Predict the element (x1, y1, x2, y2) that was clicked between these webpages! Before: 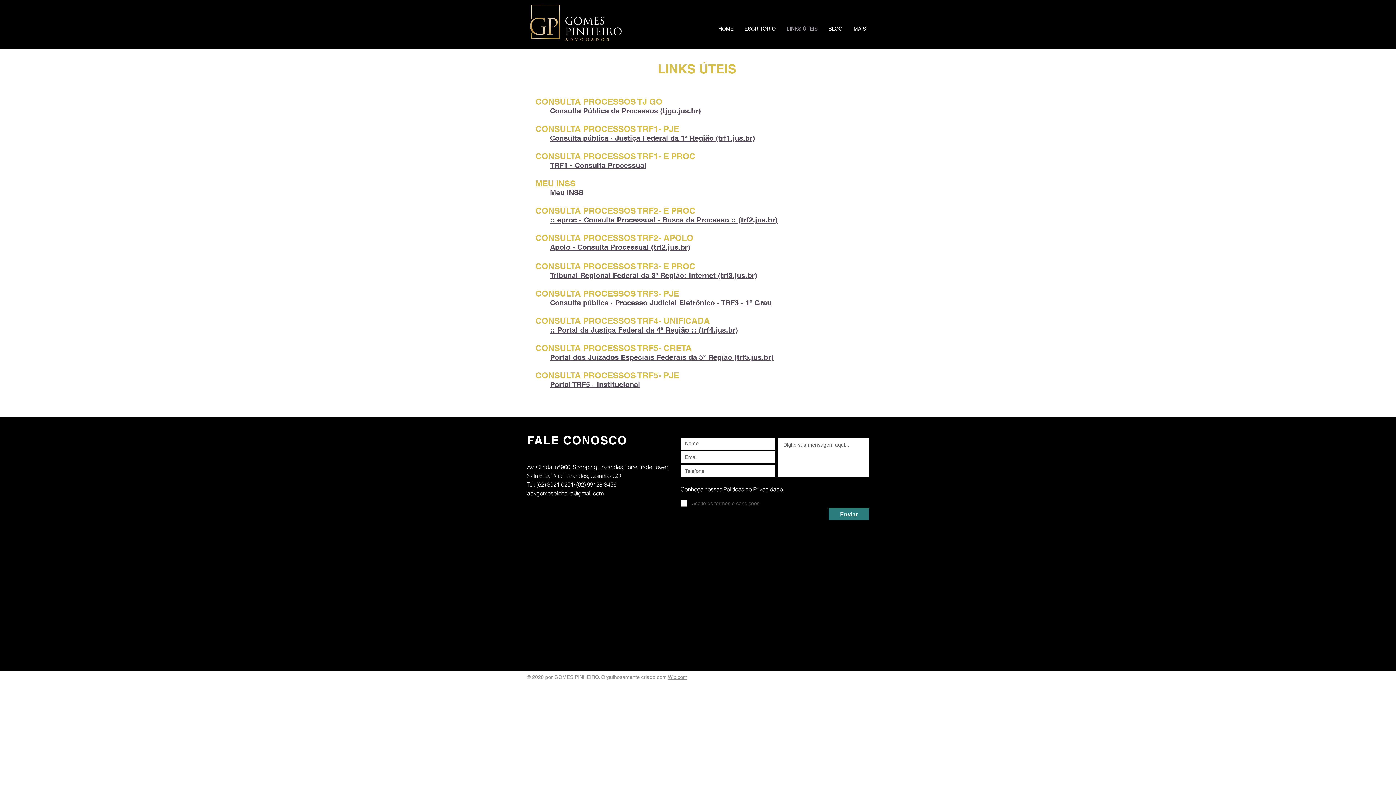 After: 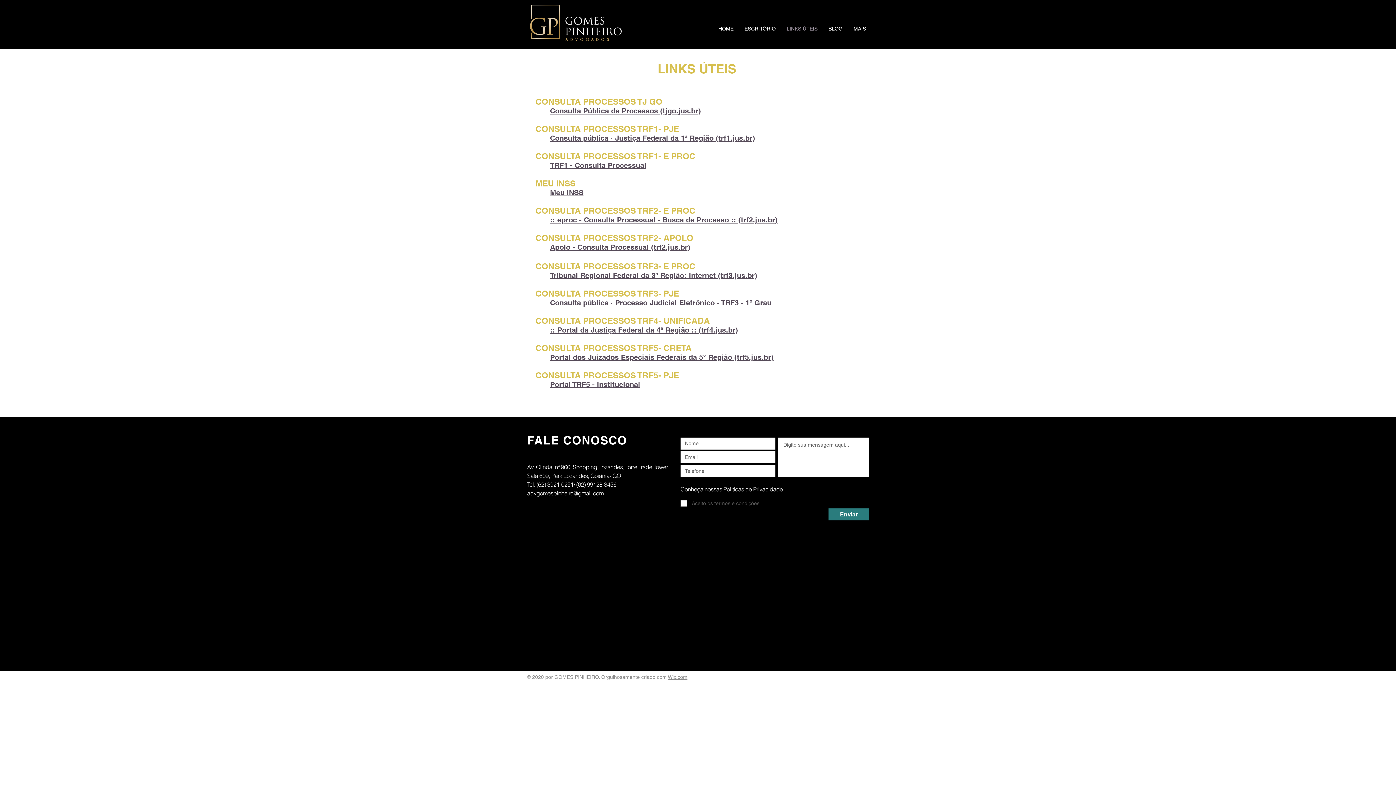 Action: bbox: (550, 242, 690, 251) label: Apolo - Consulta Processual (trf2.jus.br)